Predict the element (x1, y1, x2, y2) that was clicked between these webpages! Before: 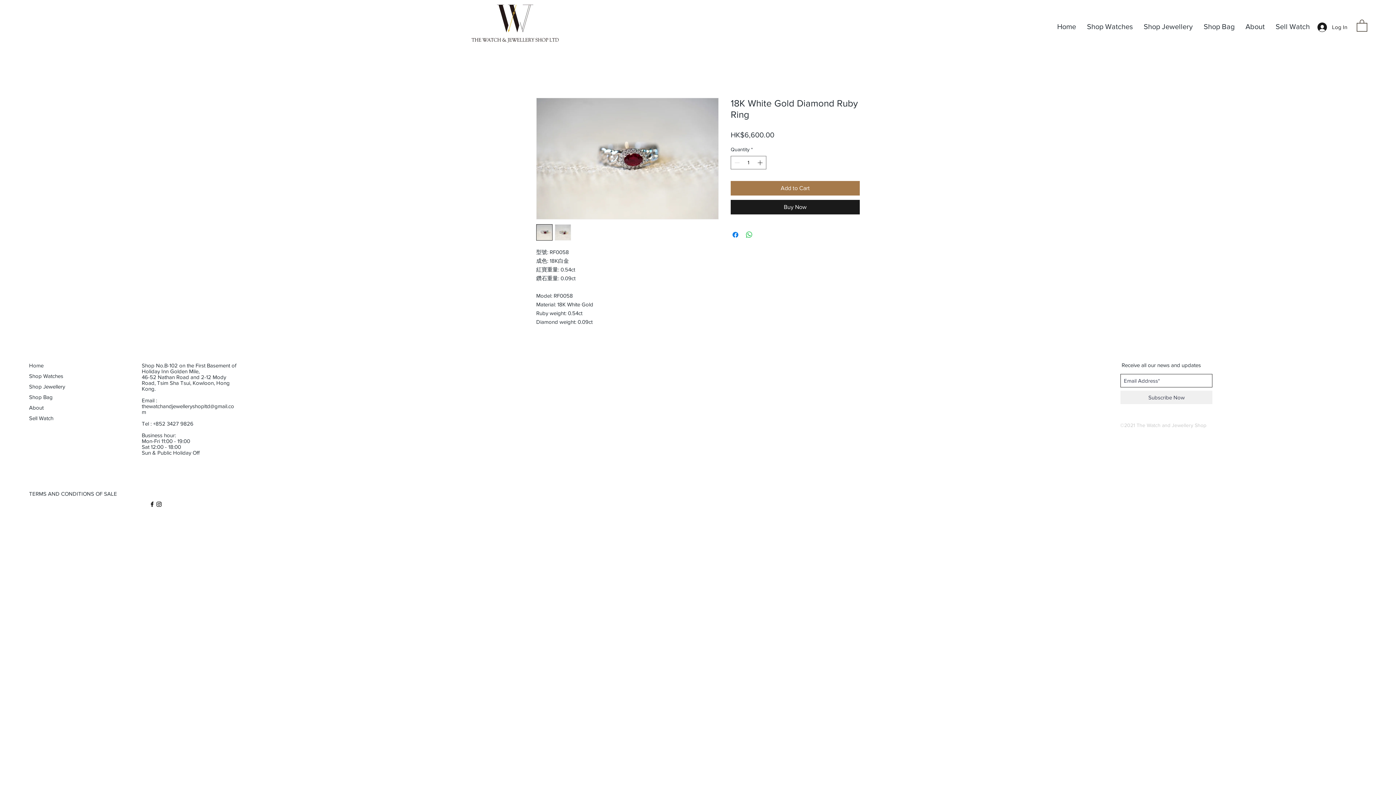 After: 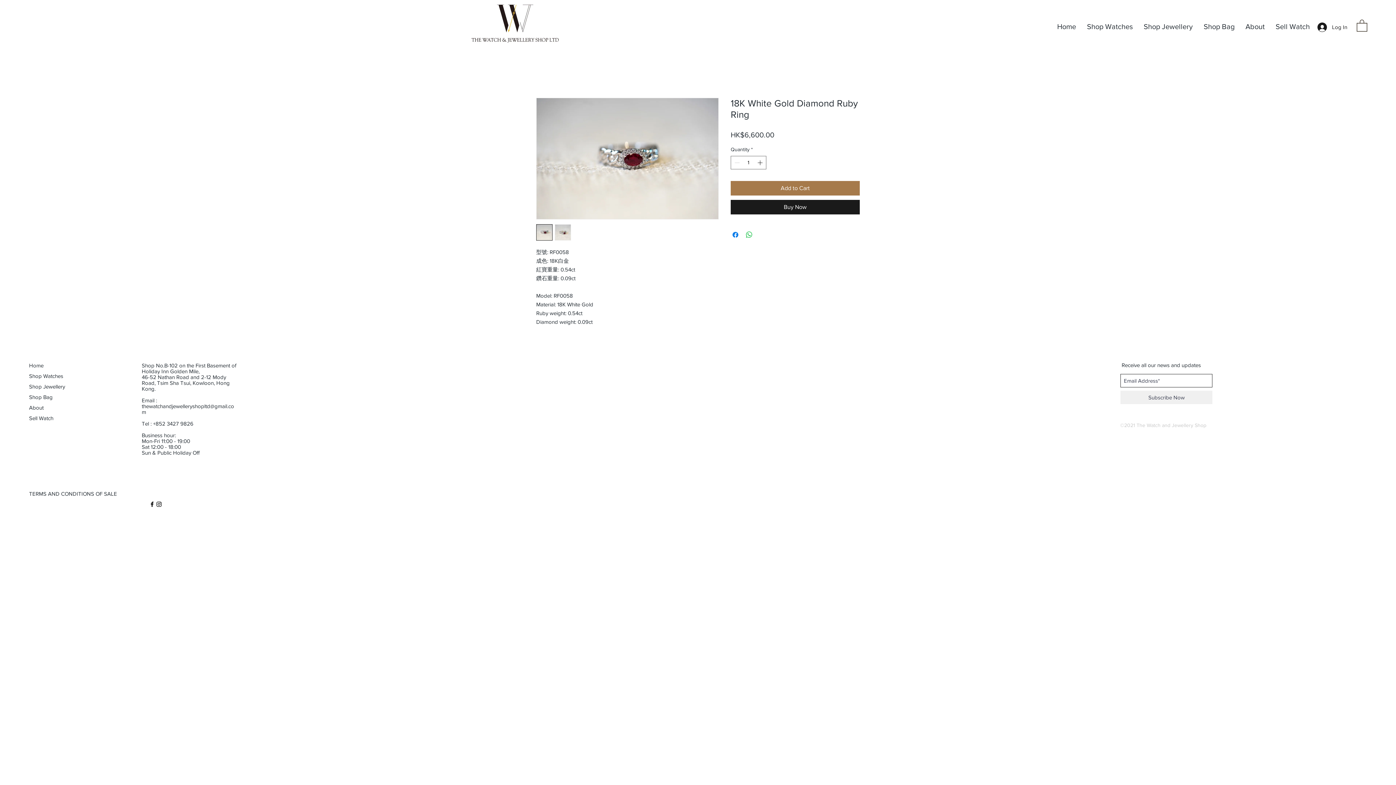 Action: bbox: (536, 224, 552, 240)